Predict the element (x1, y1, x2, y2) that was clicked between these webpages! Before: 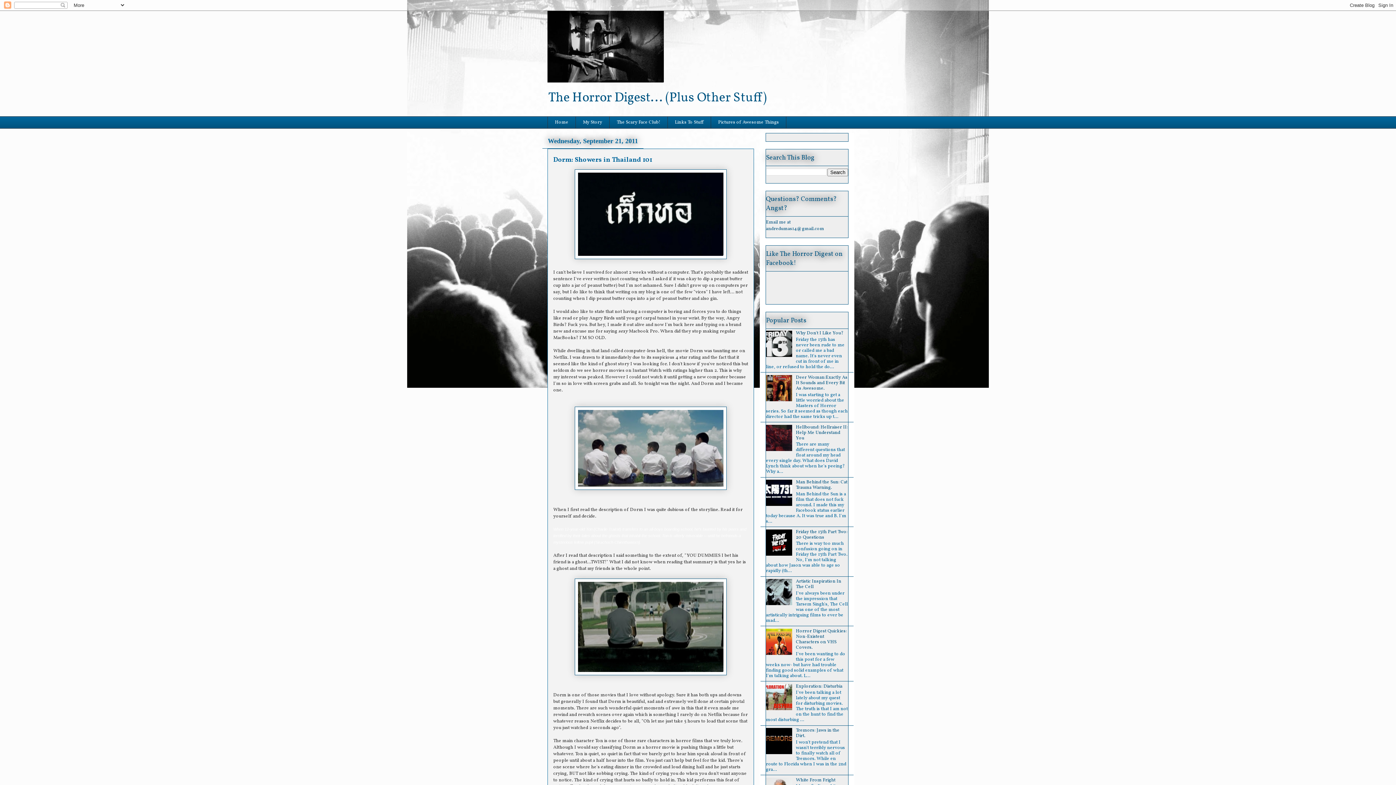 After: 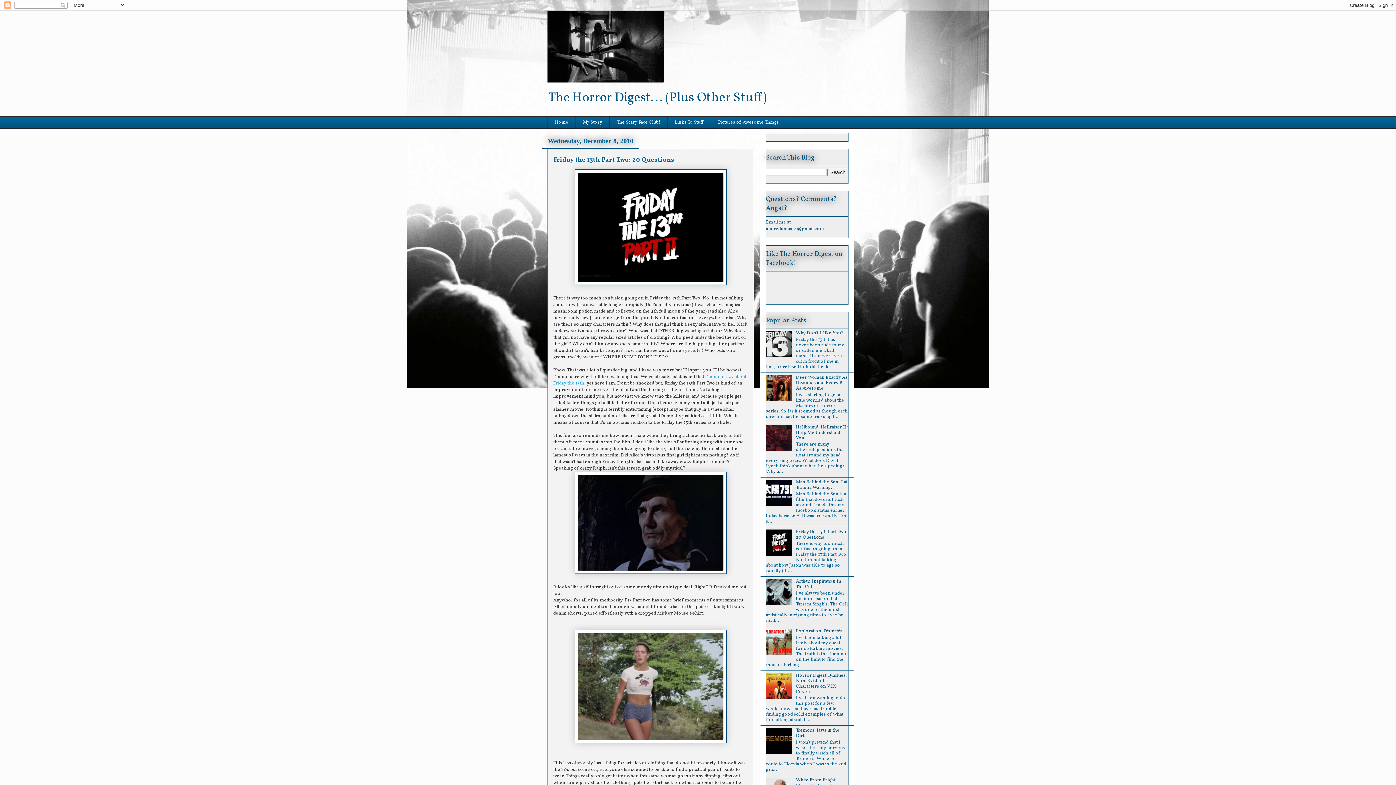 Action: label: Friday the 13th Part Two: 20 Questions bbox: (796, 529, 847, 541)